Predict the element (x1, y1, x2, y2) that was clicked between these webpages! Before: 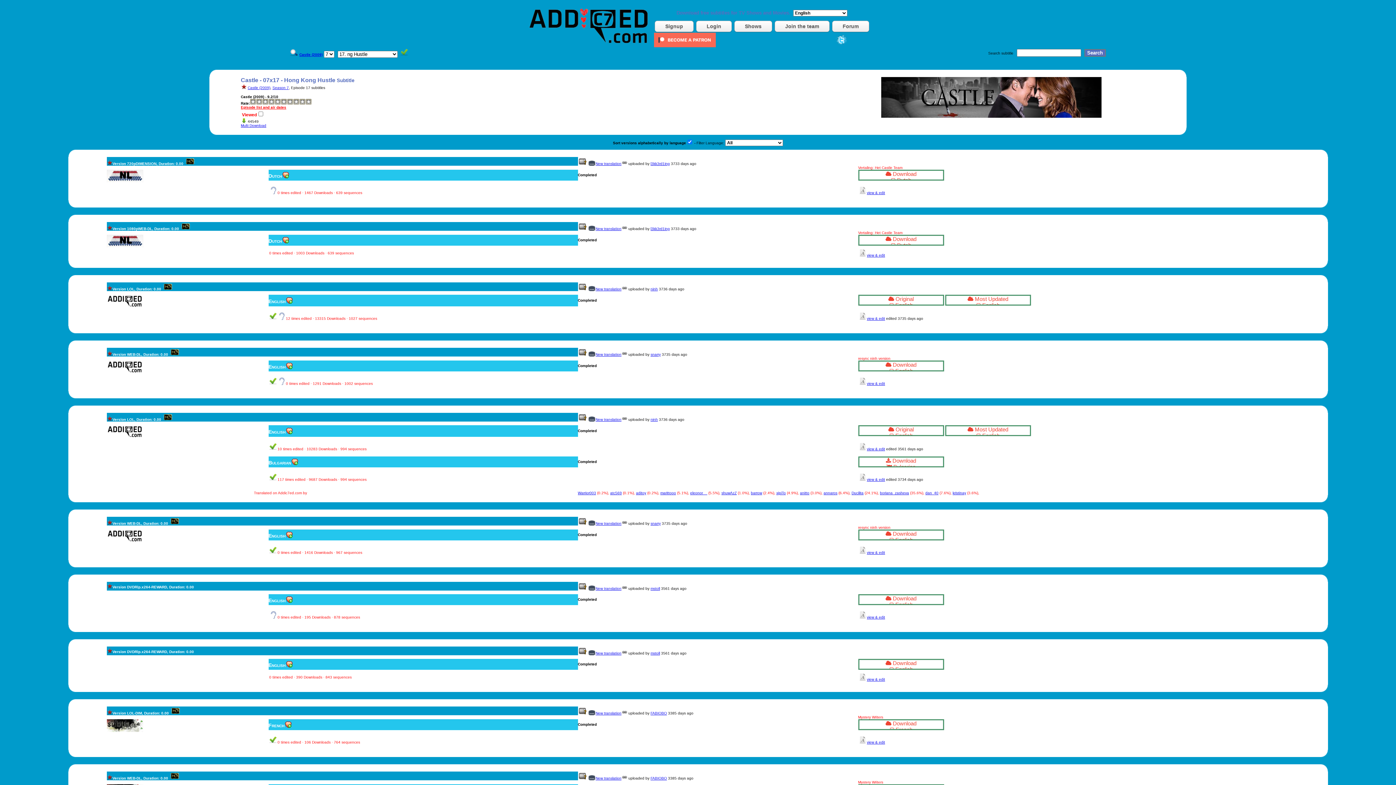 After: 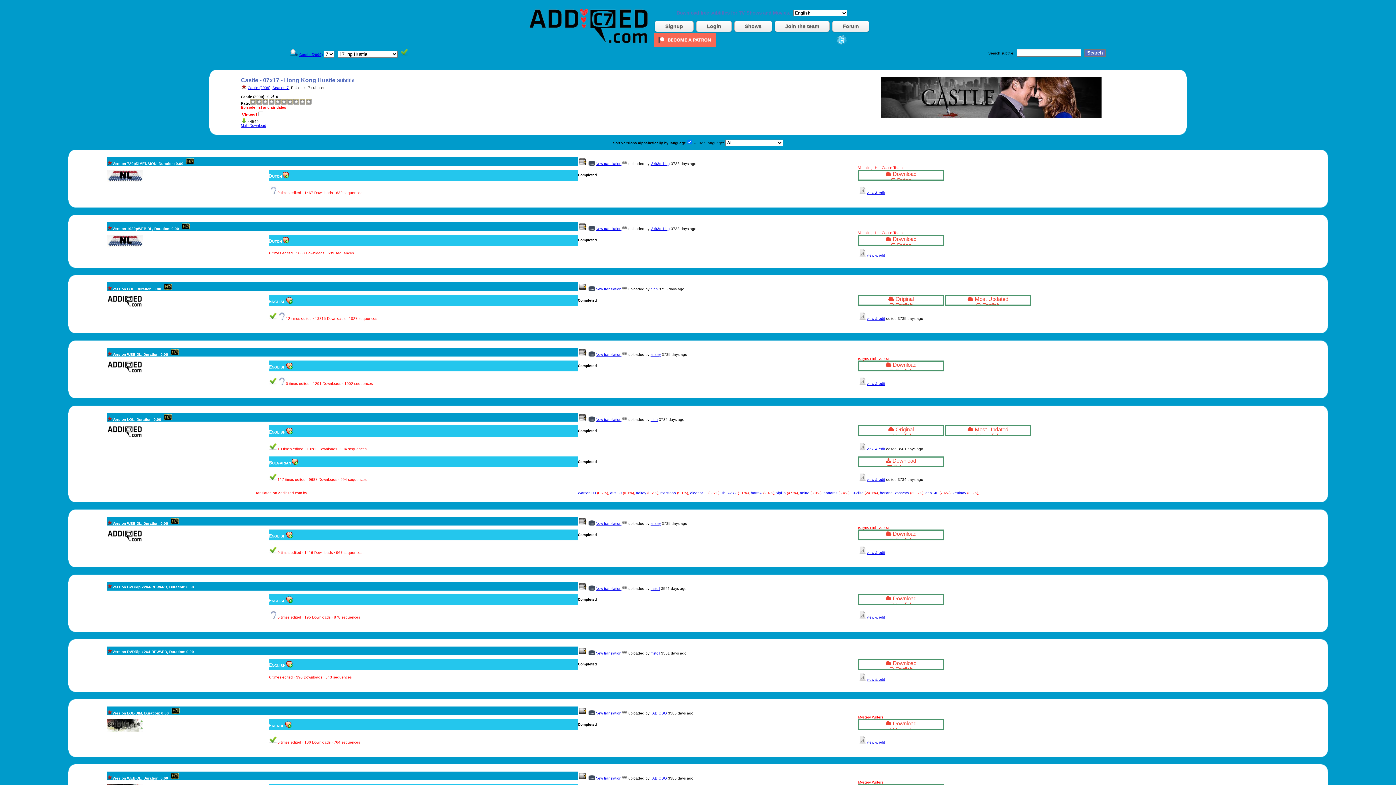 Action: bbox: (282, 240, 289, 245)